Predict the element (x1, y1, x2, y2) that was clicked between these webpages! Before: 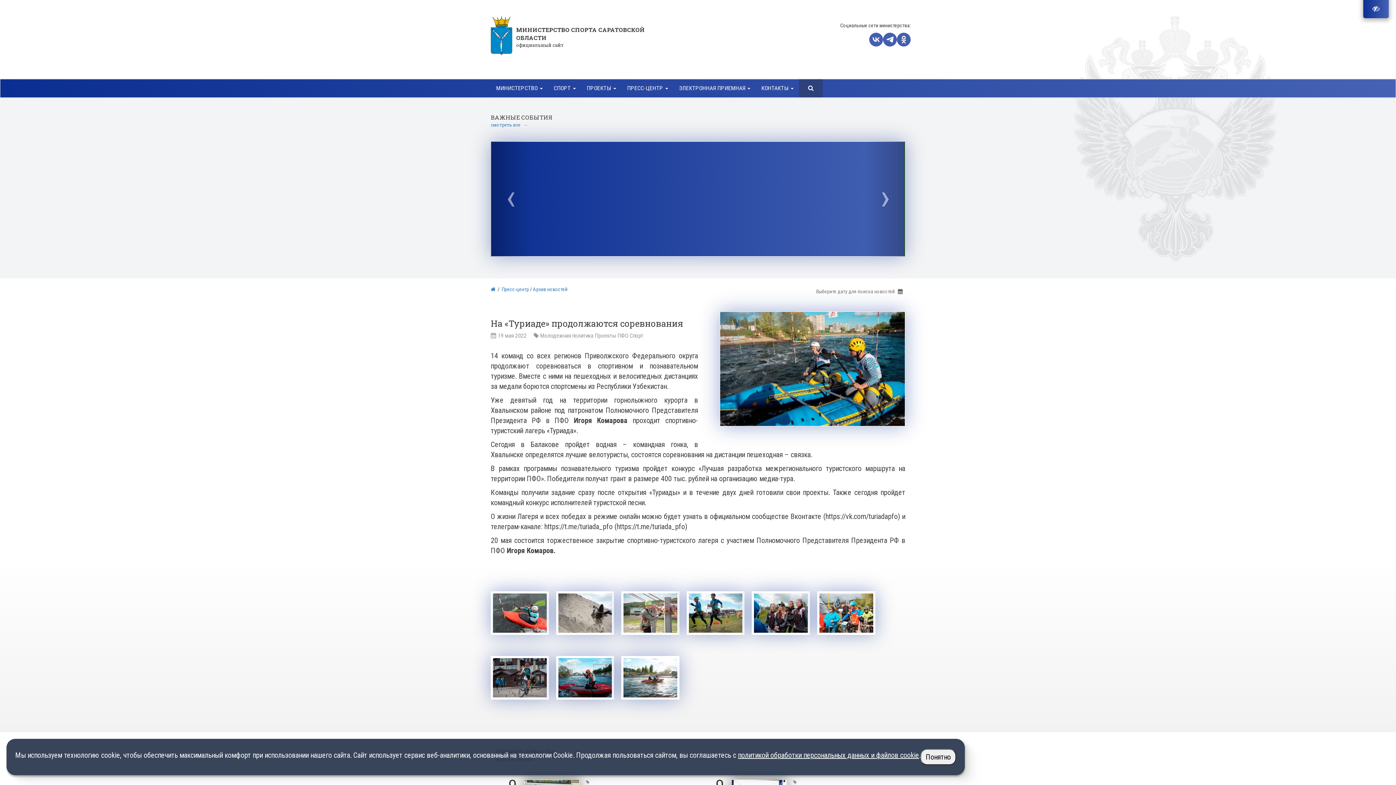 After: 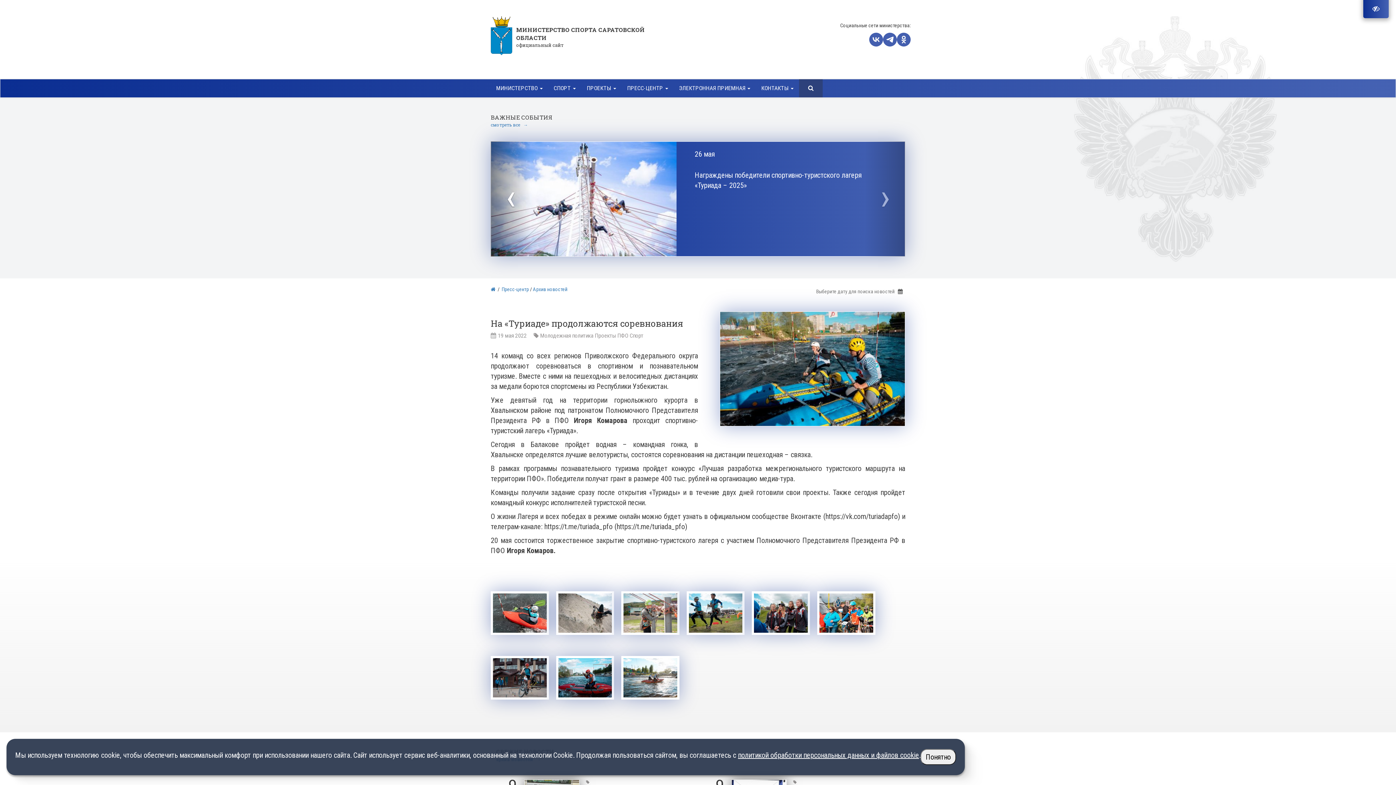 Action: label: ‹ bbox: (490, 141, 530, 256)